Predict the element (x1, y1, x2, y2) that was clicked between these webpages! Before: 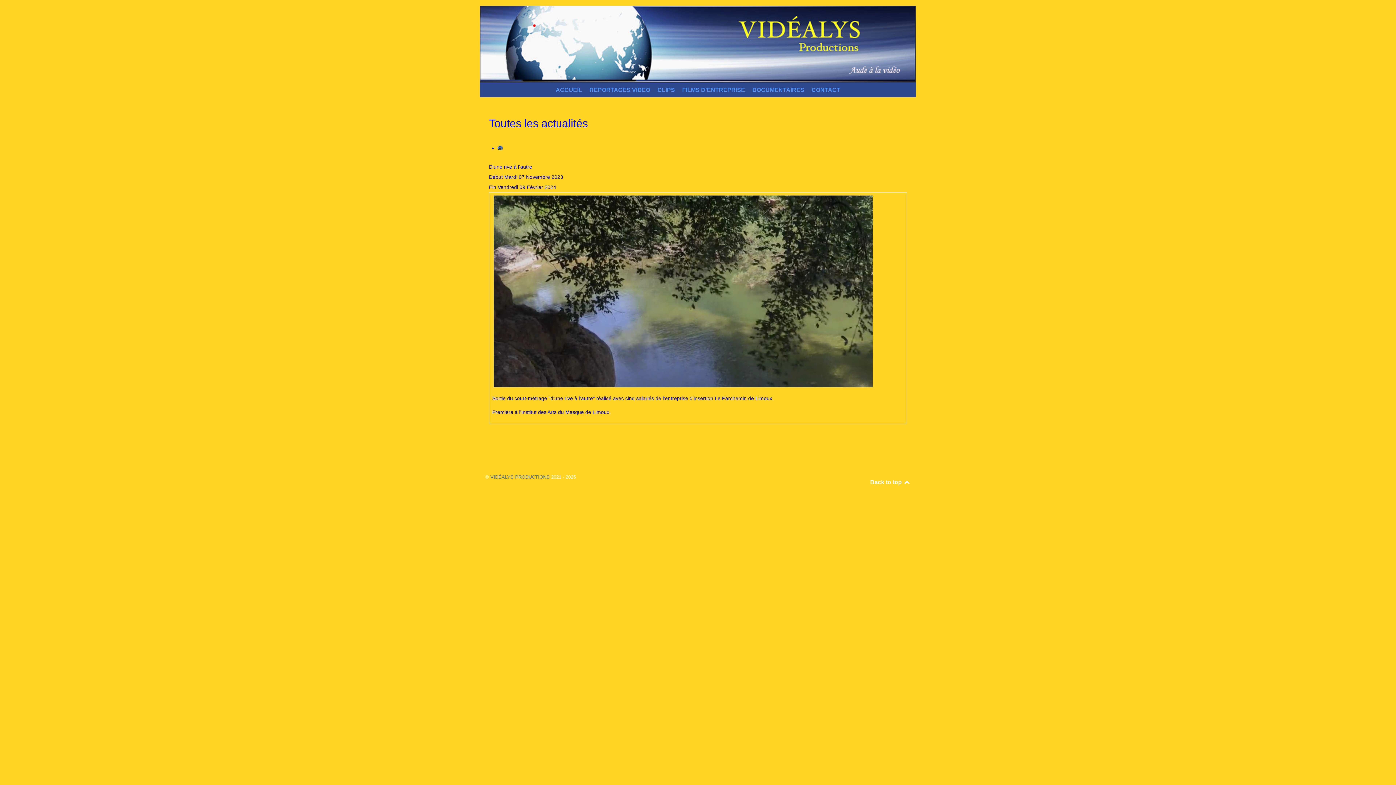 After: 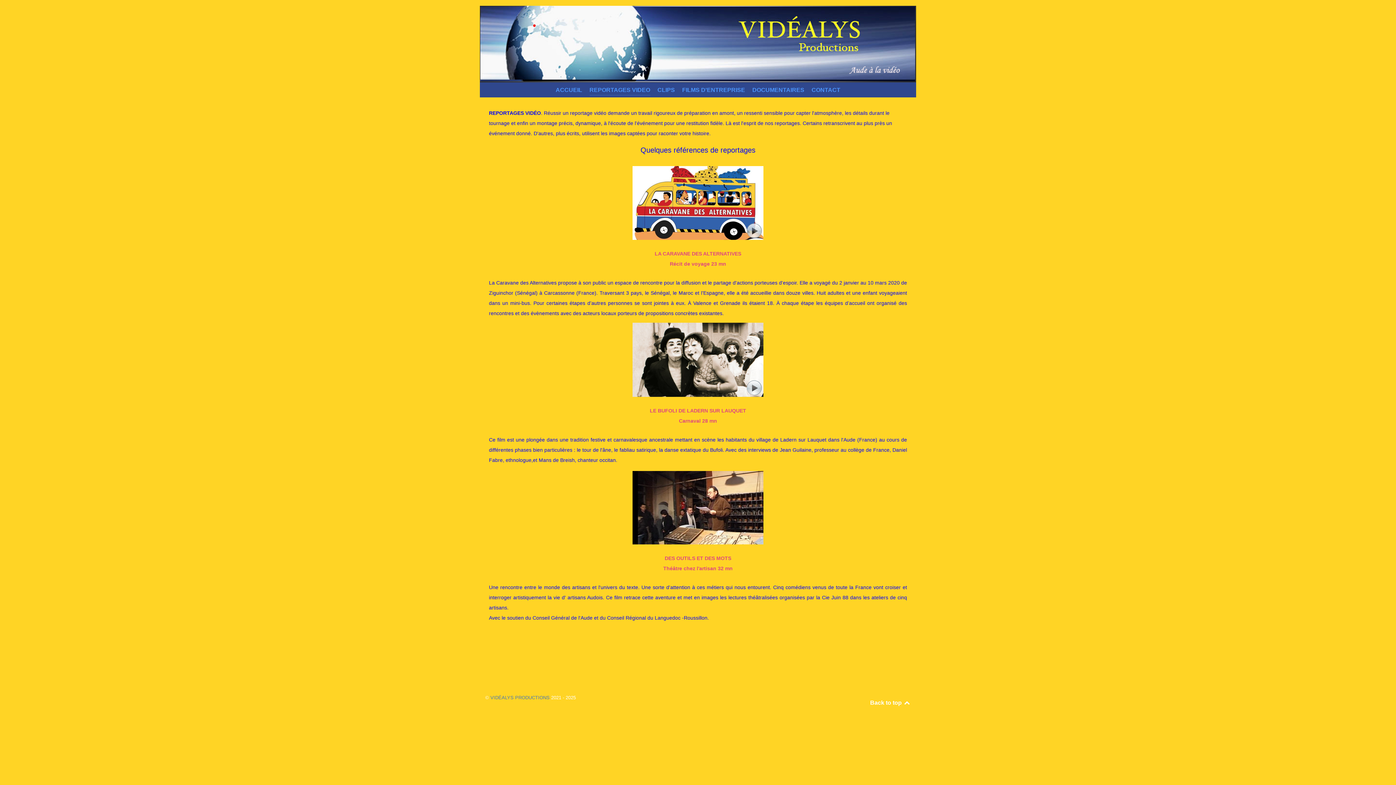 Action: label: REPORTAGES VIDEO bbox: (589, 85, 650, 96)